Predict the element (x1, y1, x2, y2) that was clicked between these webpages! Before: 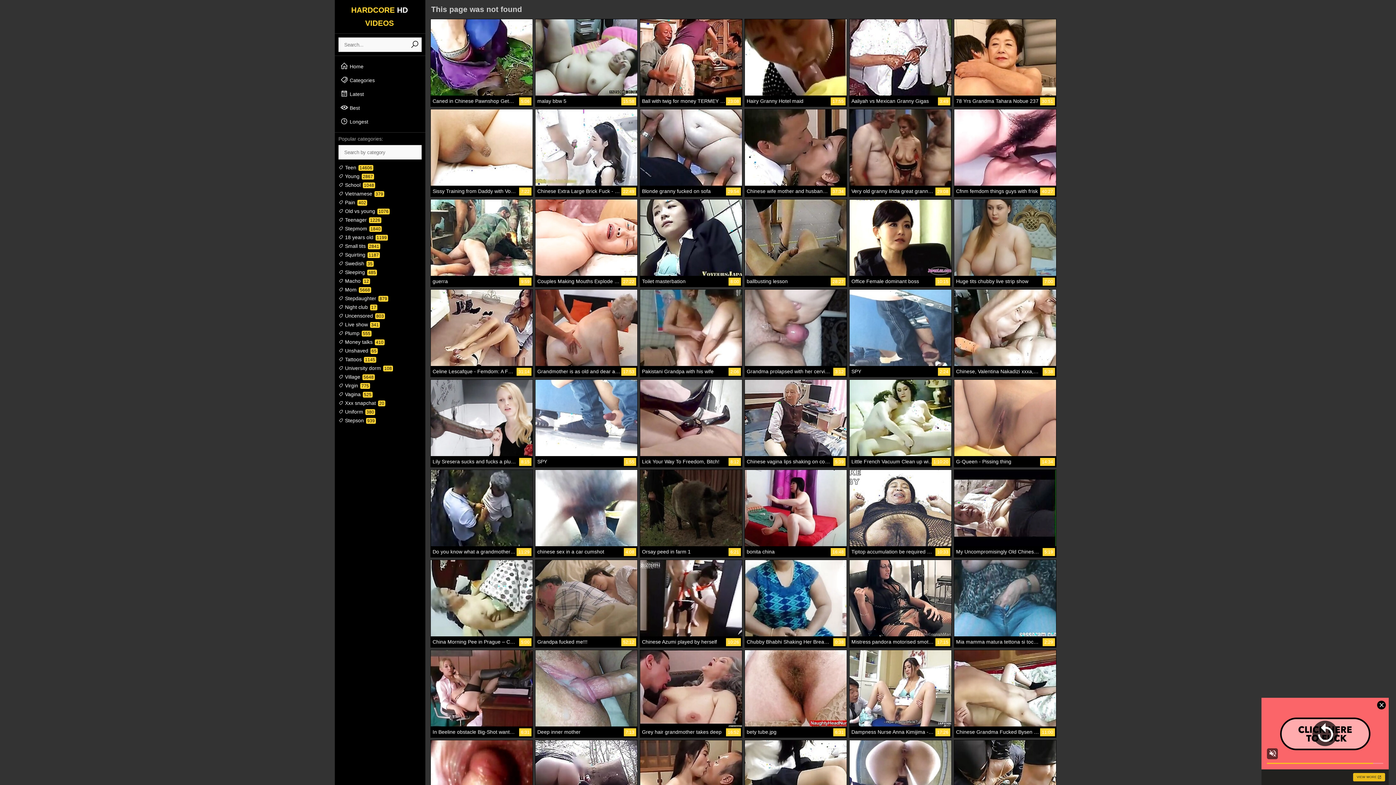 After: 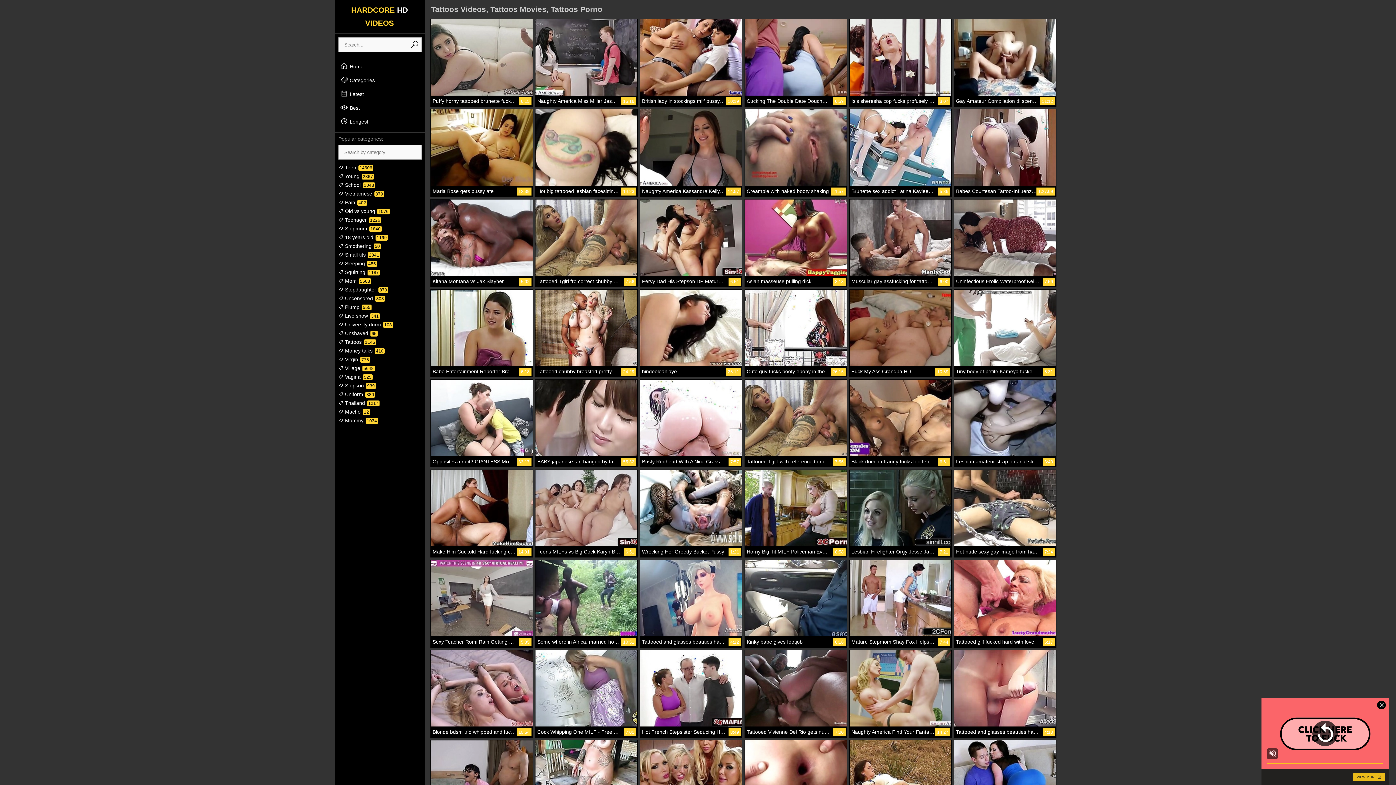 Action: bbox: (338, 356, 376, 362) label:  Tattoos 1145